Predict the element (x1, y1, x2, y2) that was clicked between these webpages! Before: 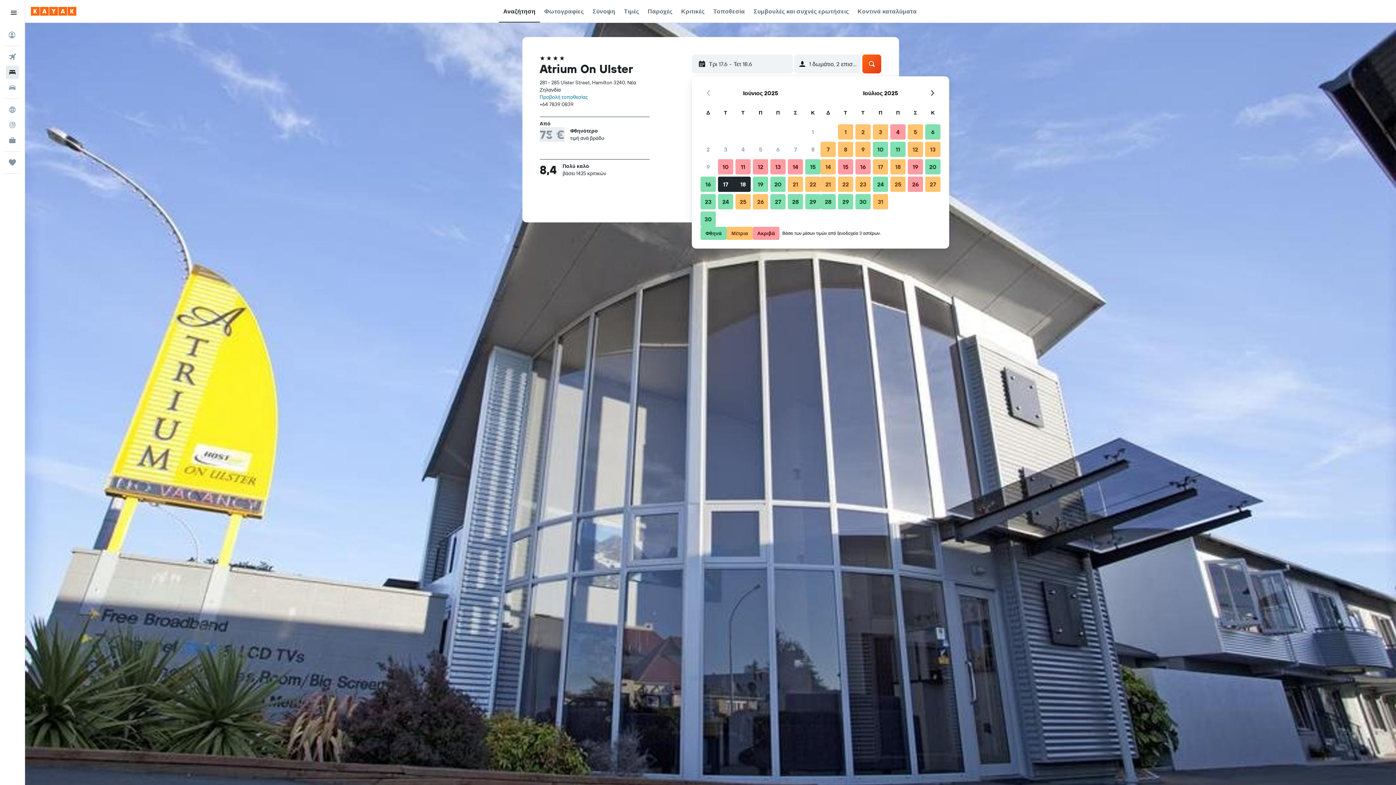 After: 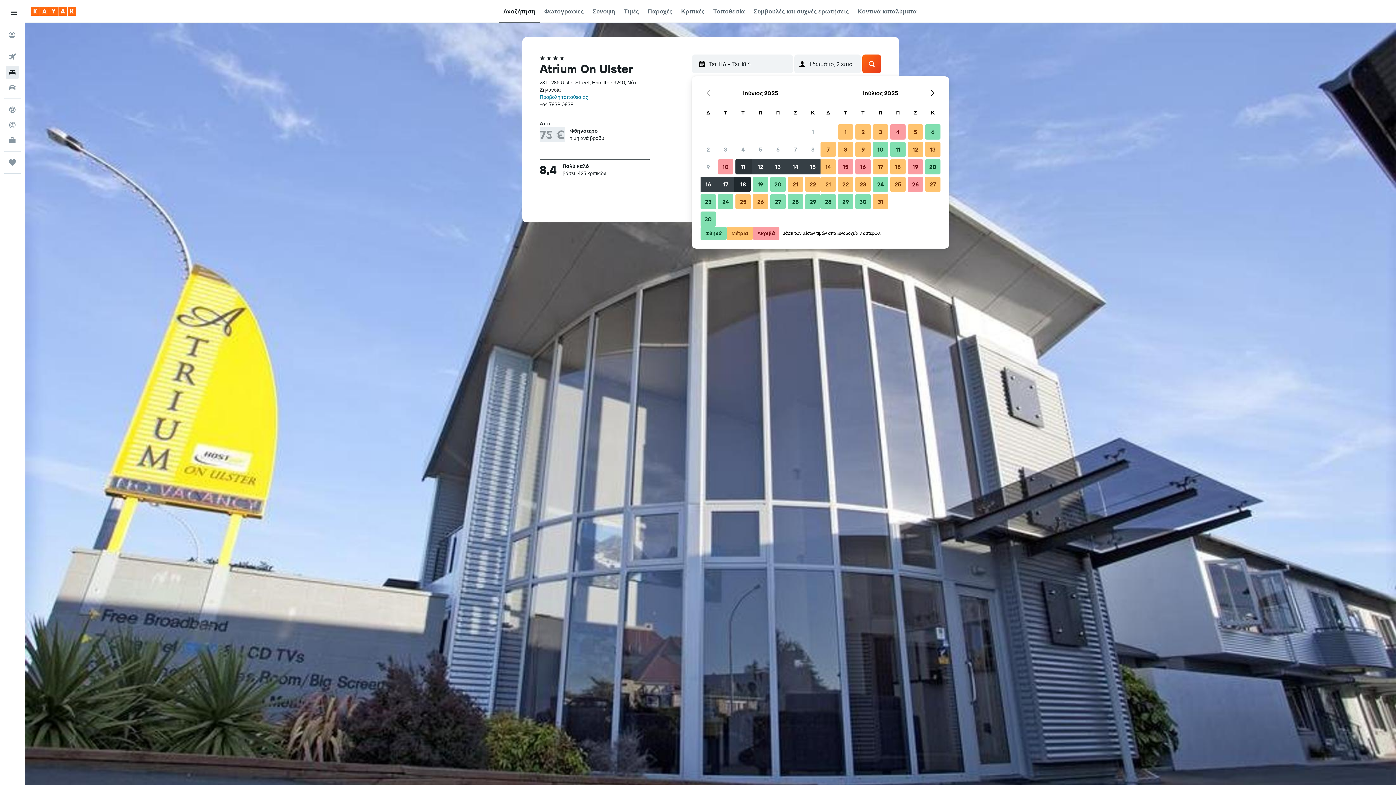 Action: label: 11 Ιουνίου 2025 bbox: (734, 158, 752, 175)